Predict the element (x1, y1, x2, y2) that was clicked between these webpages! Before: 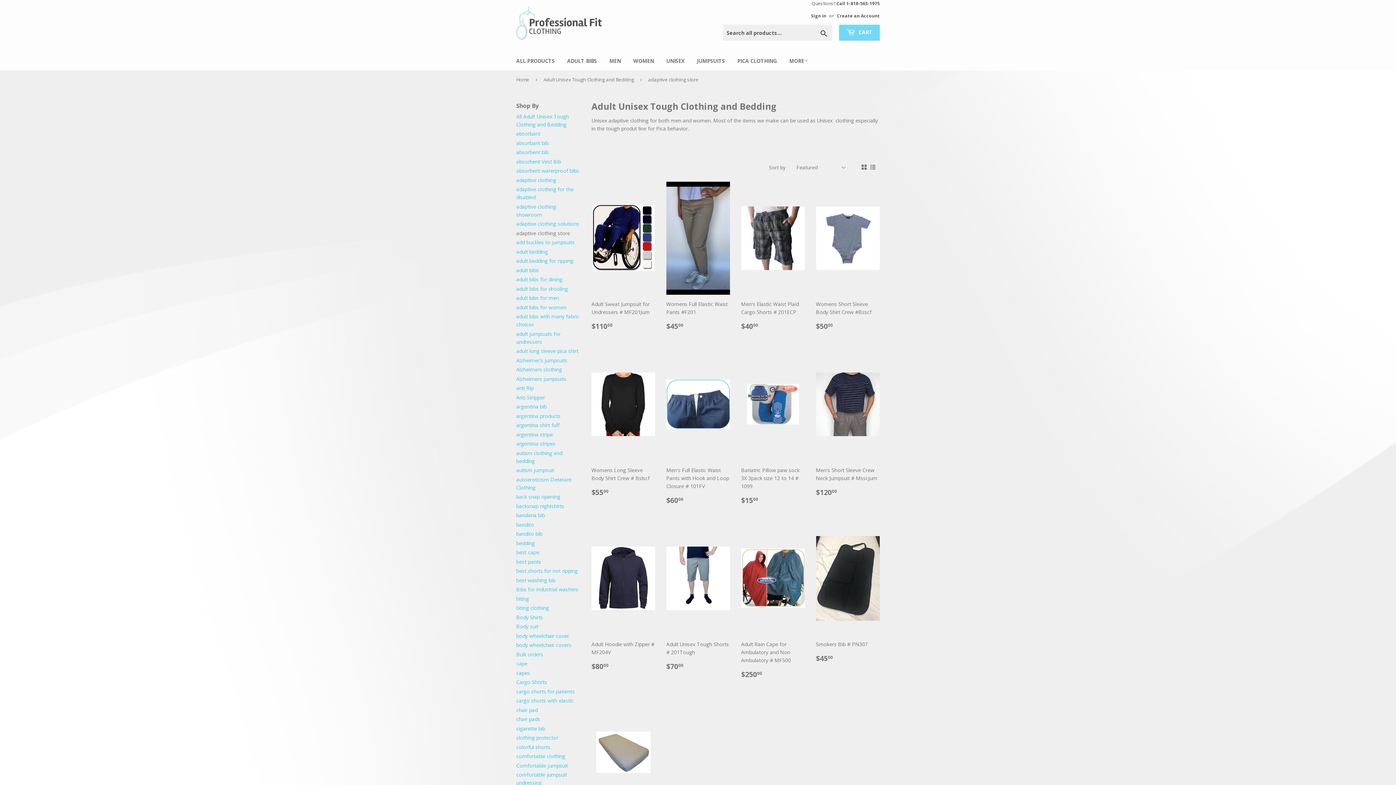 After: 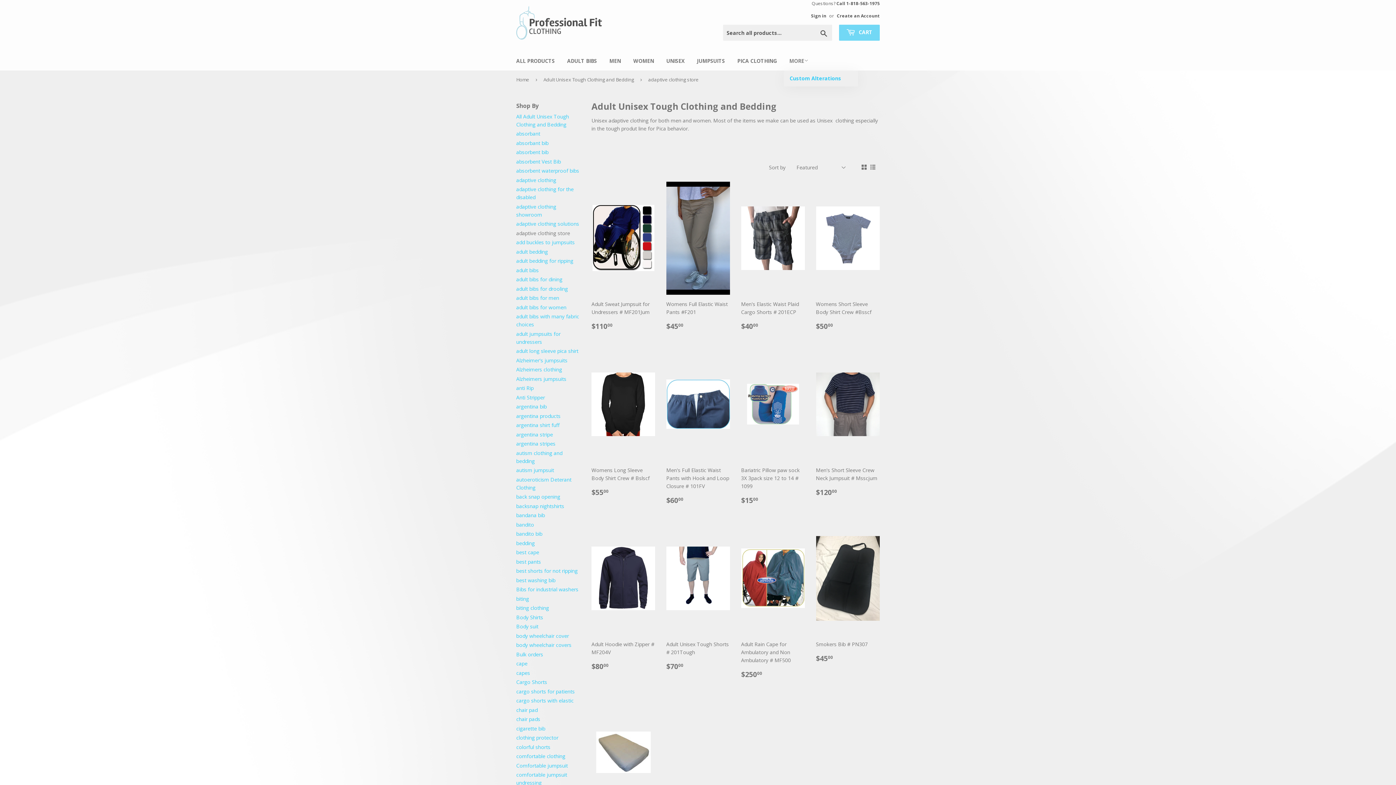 Action: label: MORE bbox: (784, 51, 814, 70)